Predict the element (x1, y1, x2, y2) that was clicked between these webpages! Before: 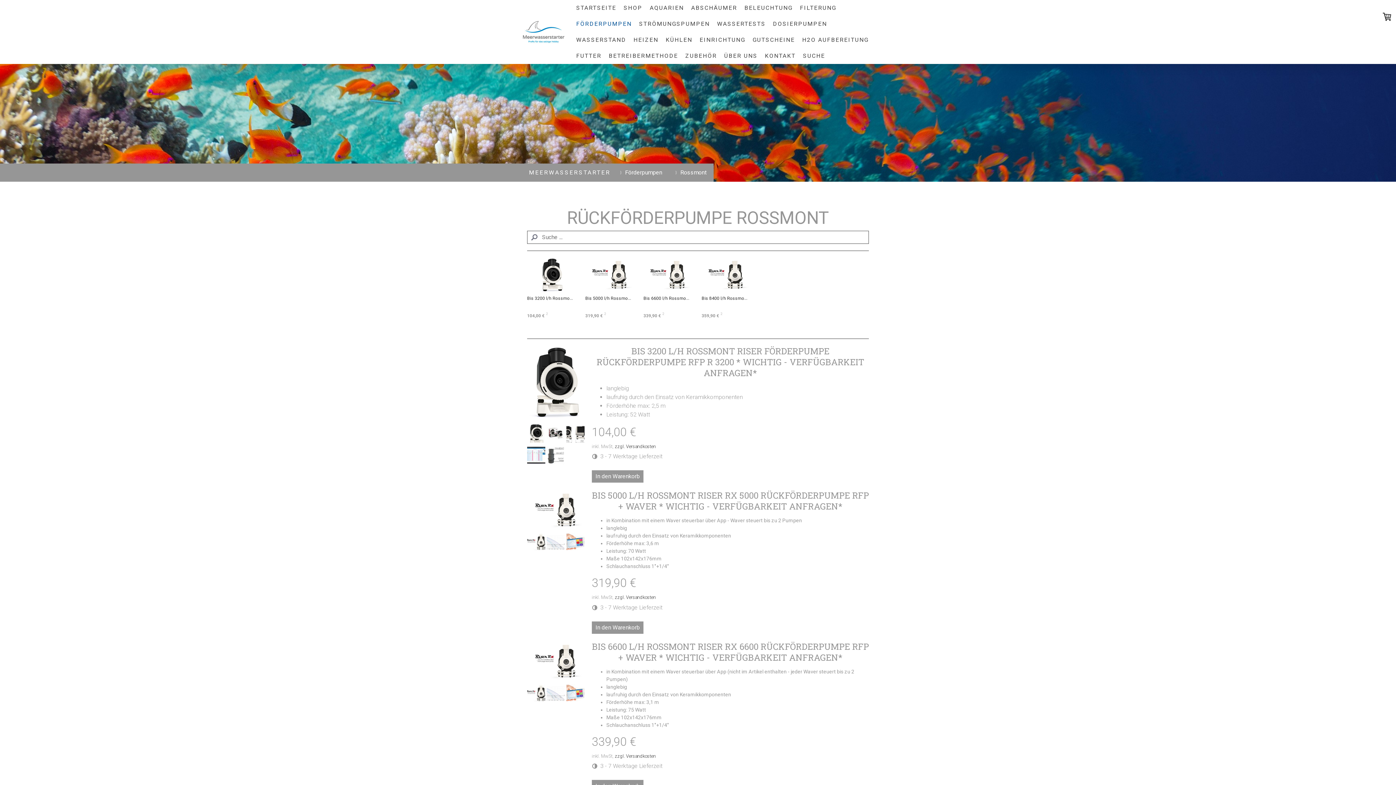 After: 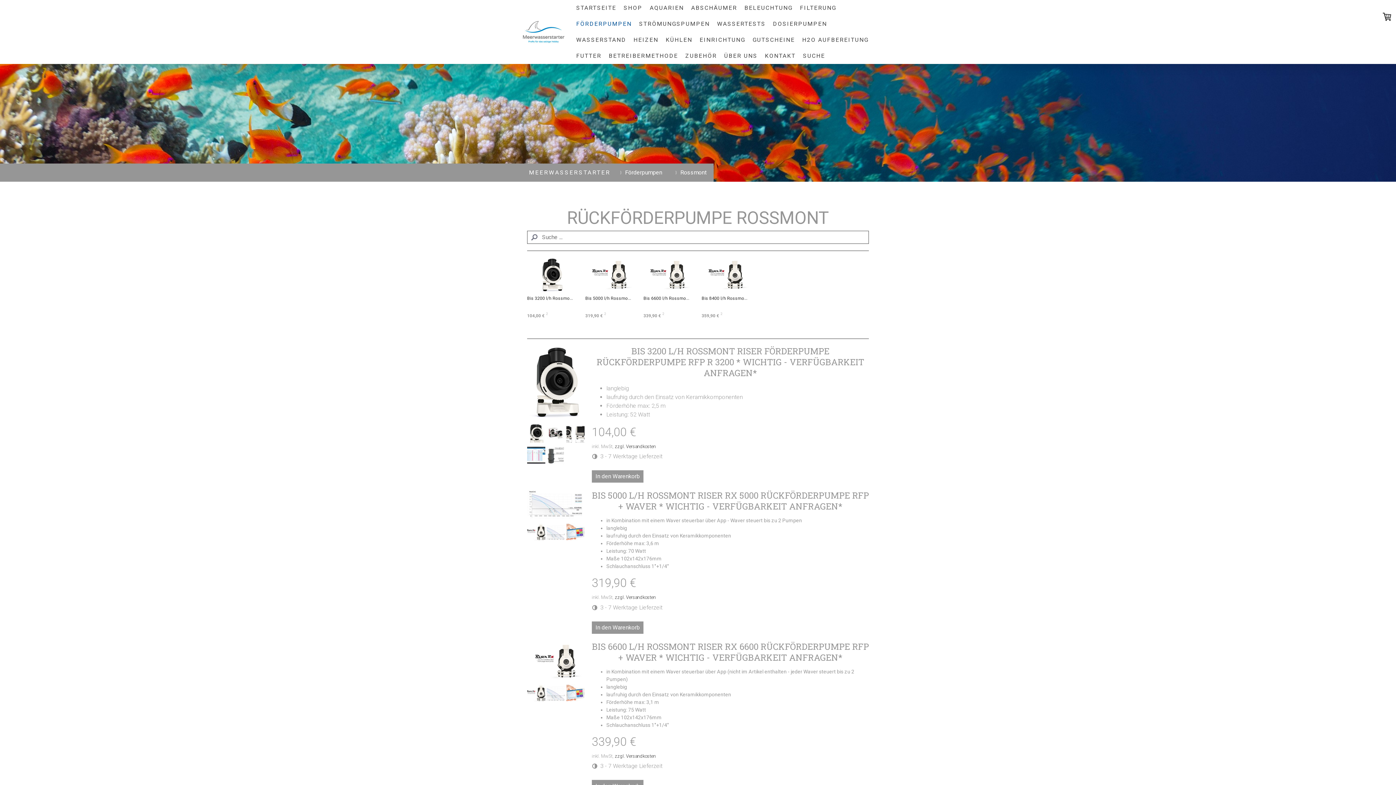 Action: bbox: (546, 545, 565, 552)